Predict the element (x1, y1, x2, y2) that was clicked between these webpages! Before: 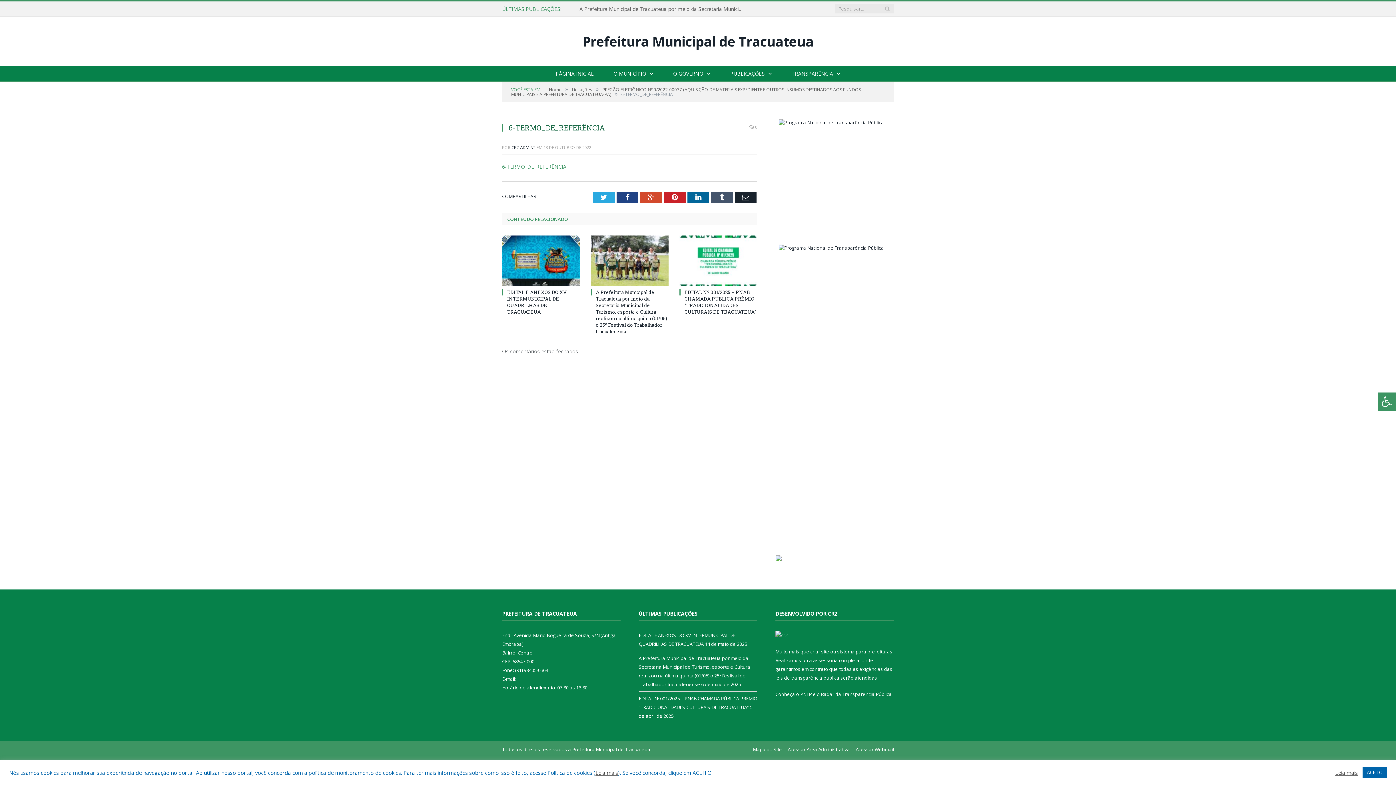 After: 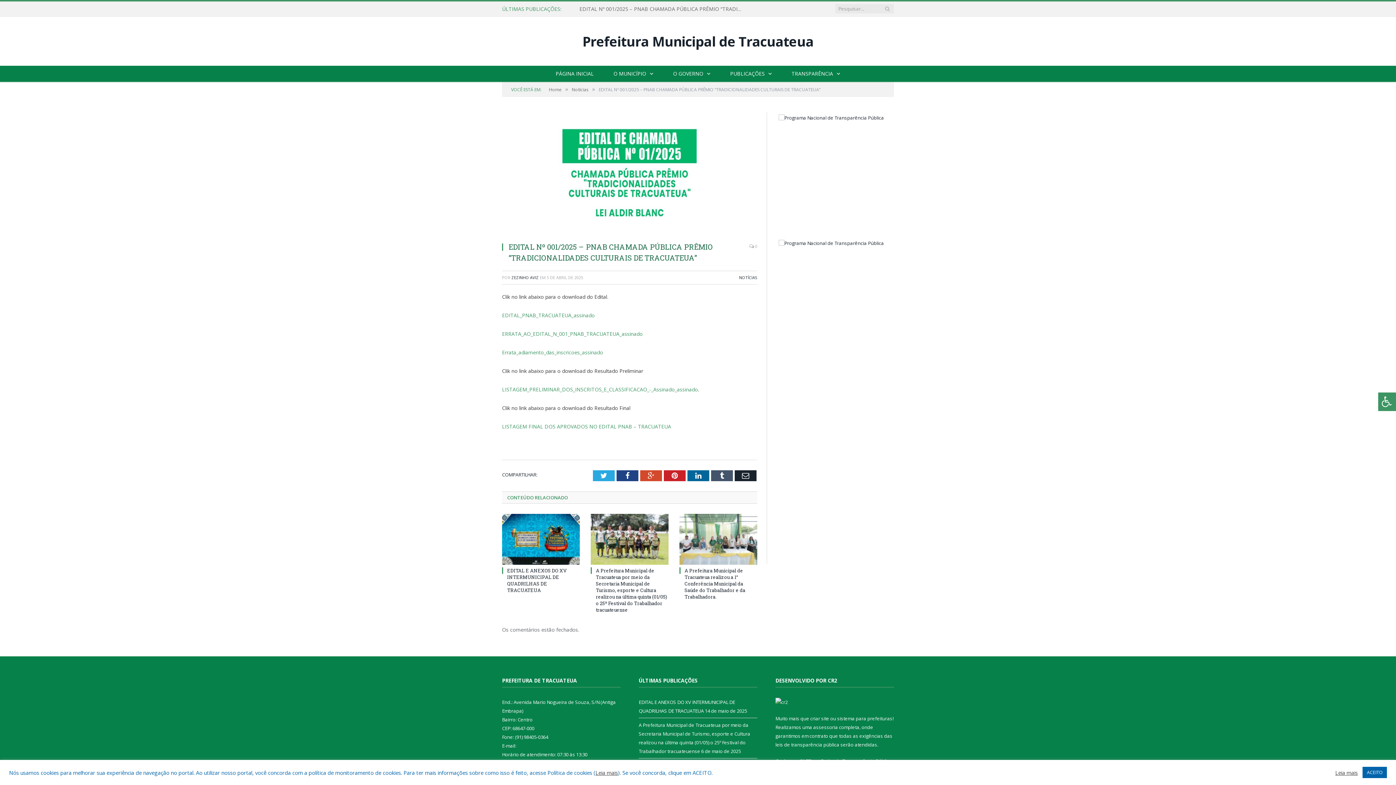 Action: bbox: (679, 235, 757, 286)